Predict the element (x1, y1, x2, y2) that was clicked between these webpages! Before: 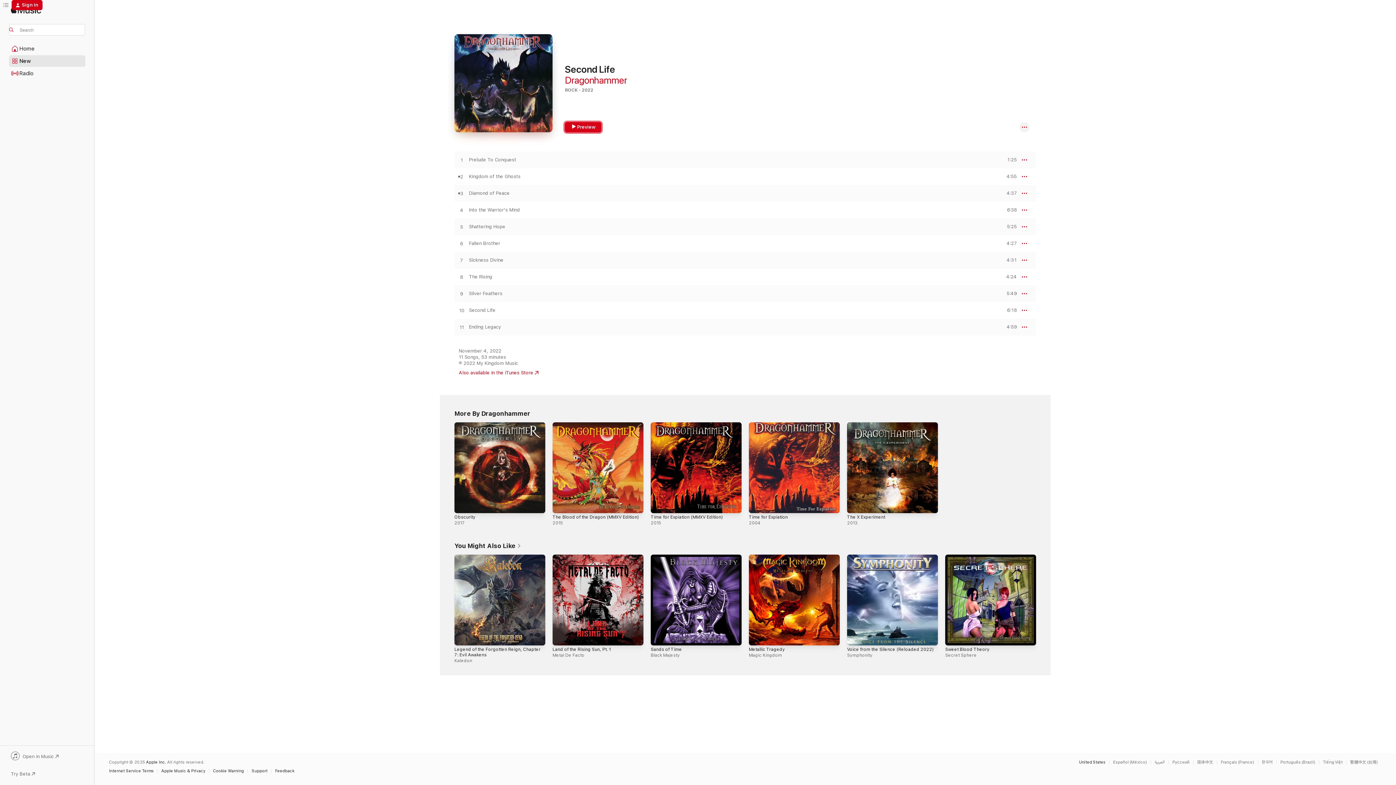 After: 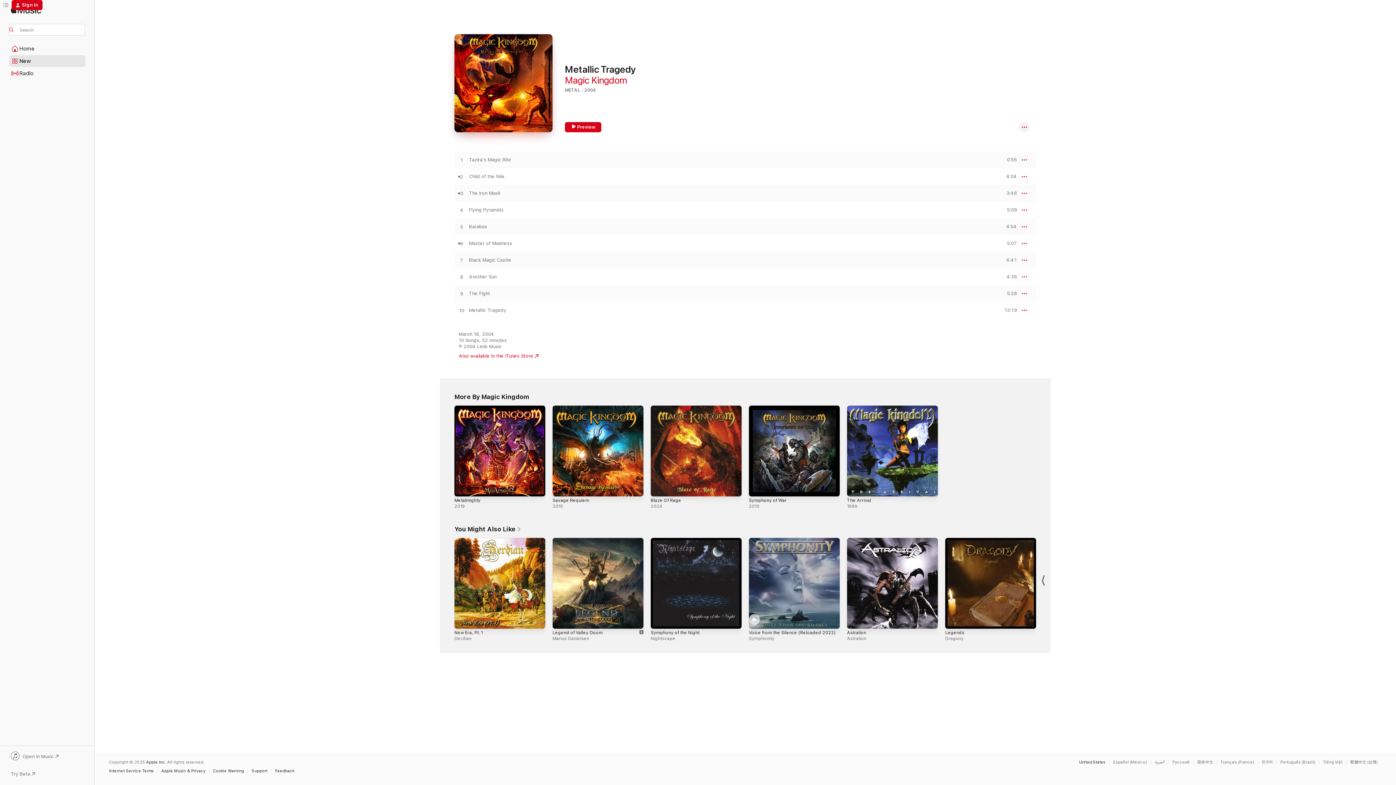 Action: label: Metallic Tragedy, Magic Kingdom bbox: (749, 554, 840, 645)